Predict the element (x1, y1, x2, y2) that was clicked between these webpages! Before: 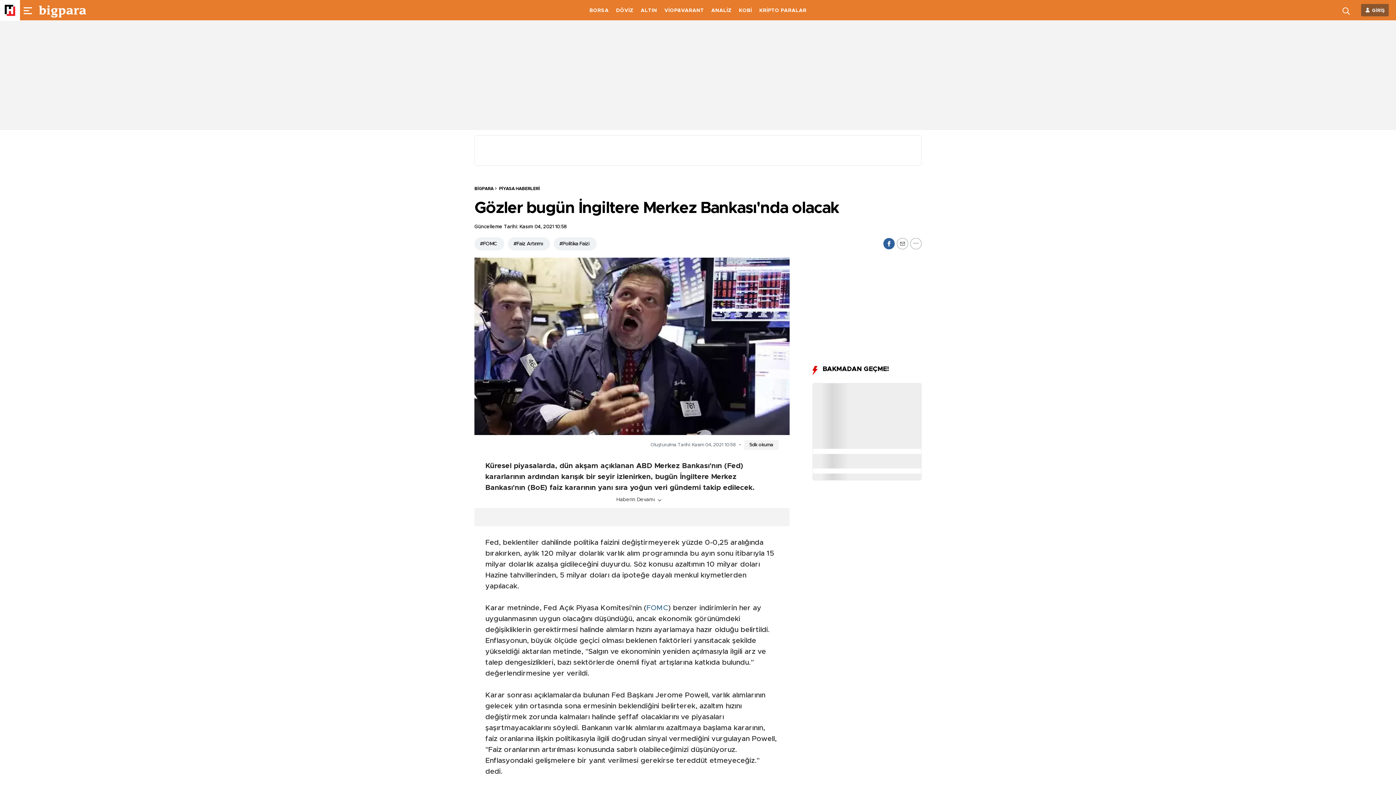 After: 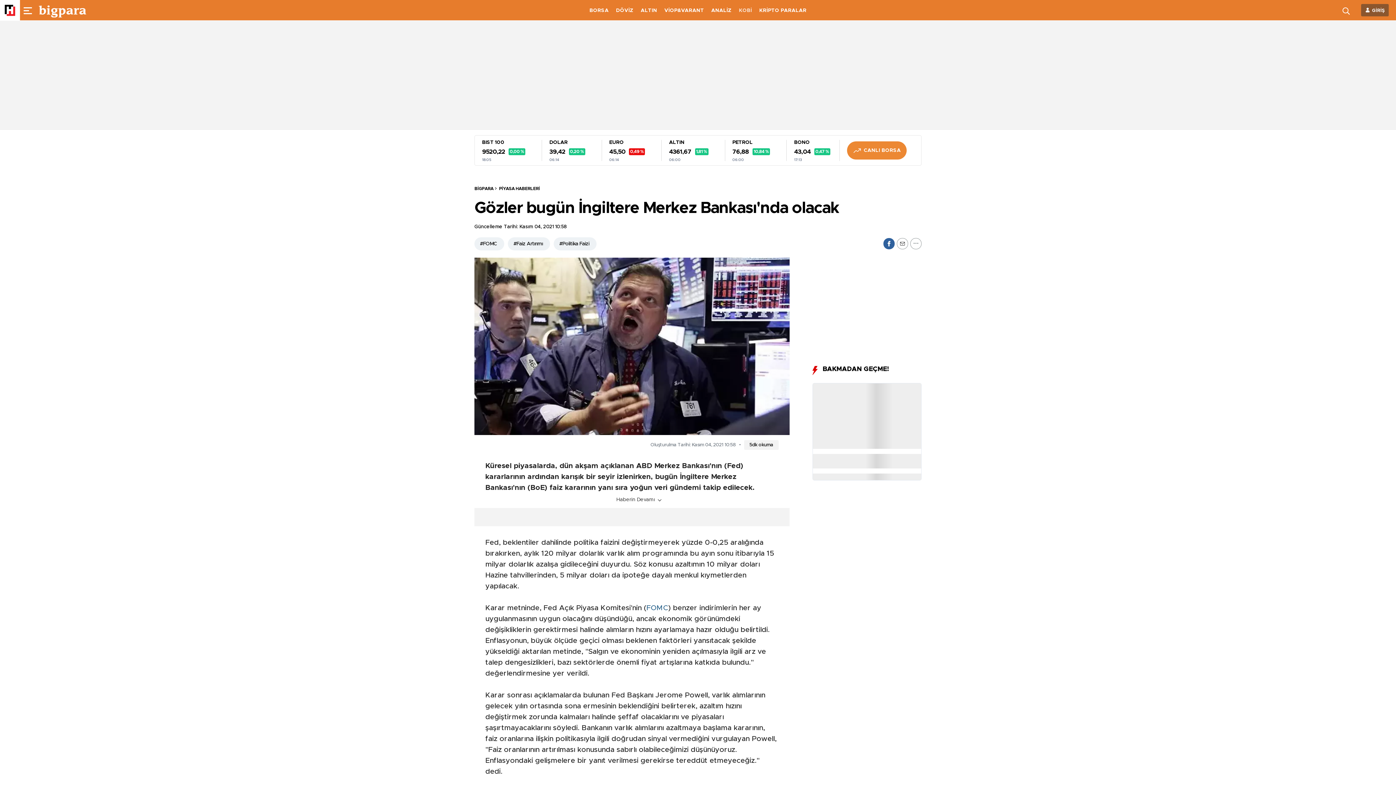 Action: bbox: (739, 8, 752, 13) label: KOBİ